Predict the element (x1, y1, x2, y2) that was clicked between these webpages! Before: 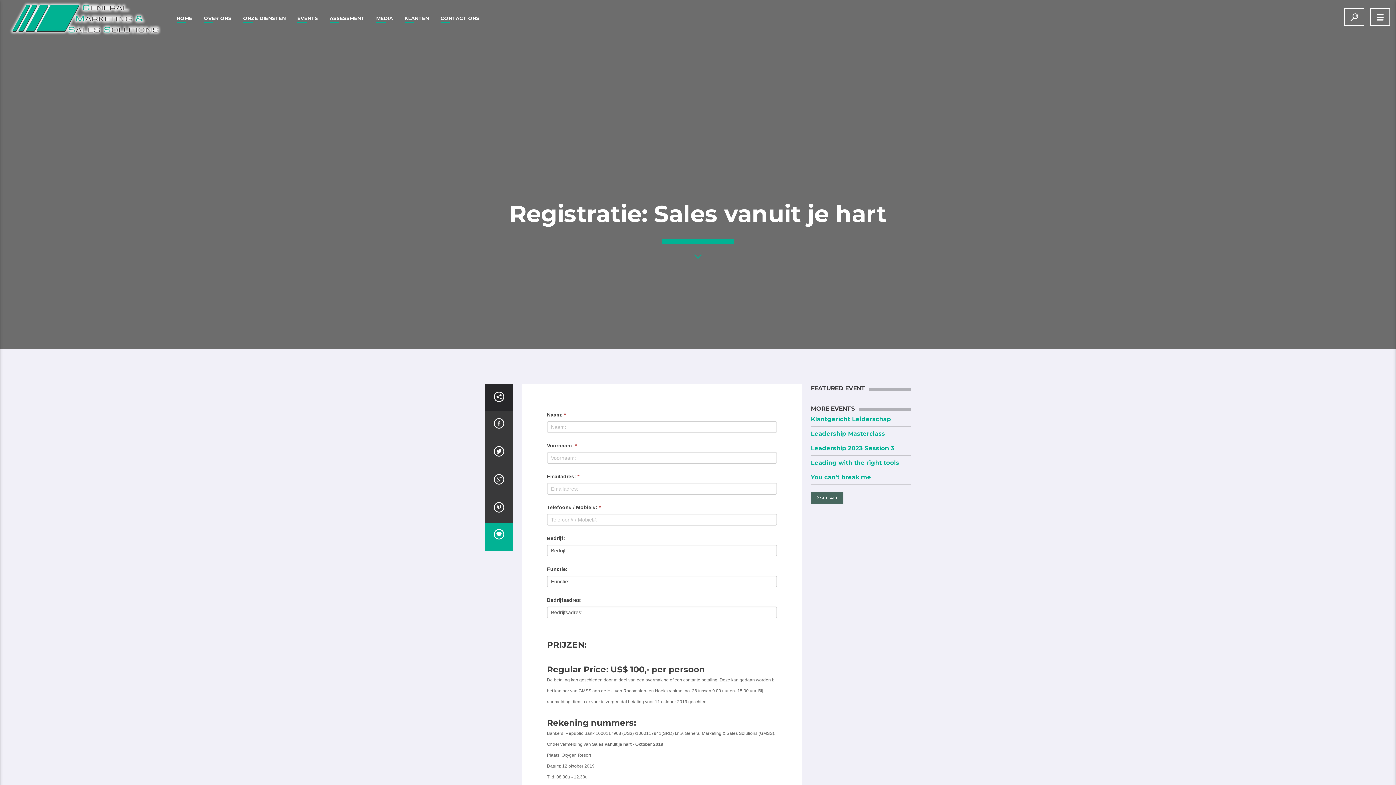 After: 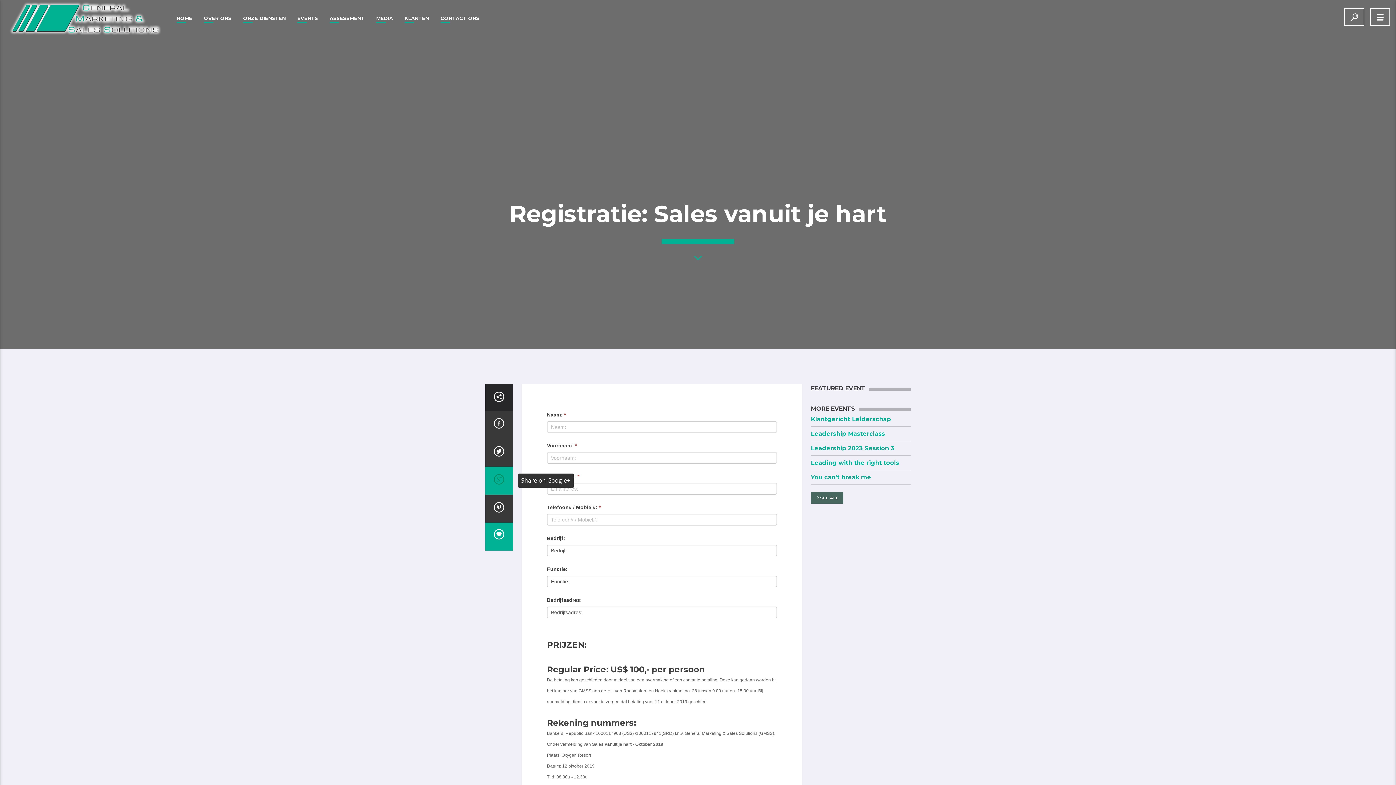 Action: bbox: (485, 466, 512, 494)